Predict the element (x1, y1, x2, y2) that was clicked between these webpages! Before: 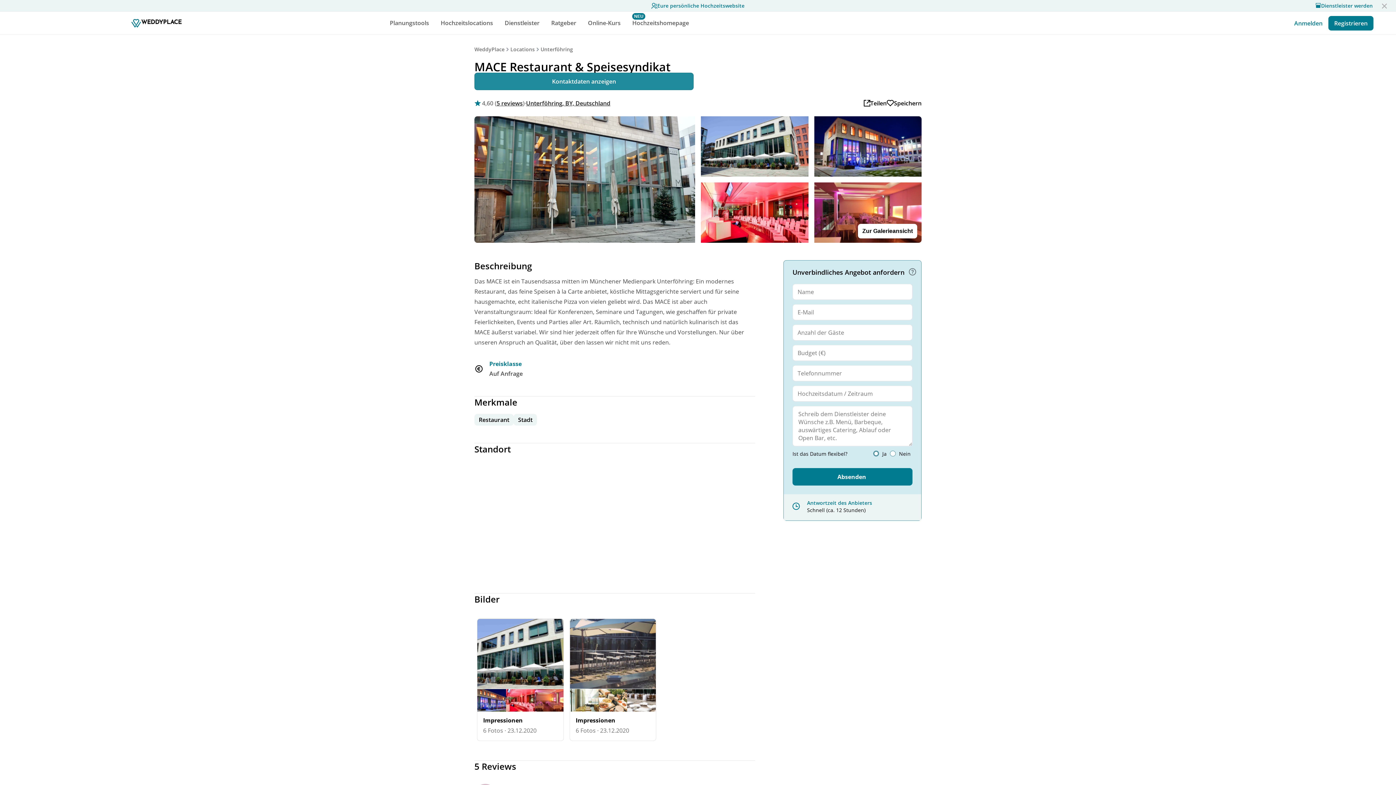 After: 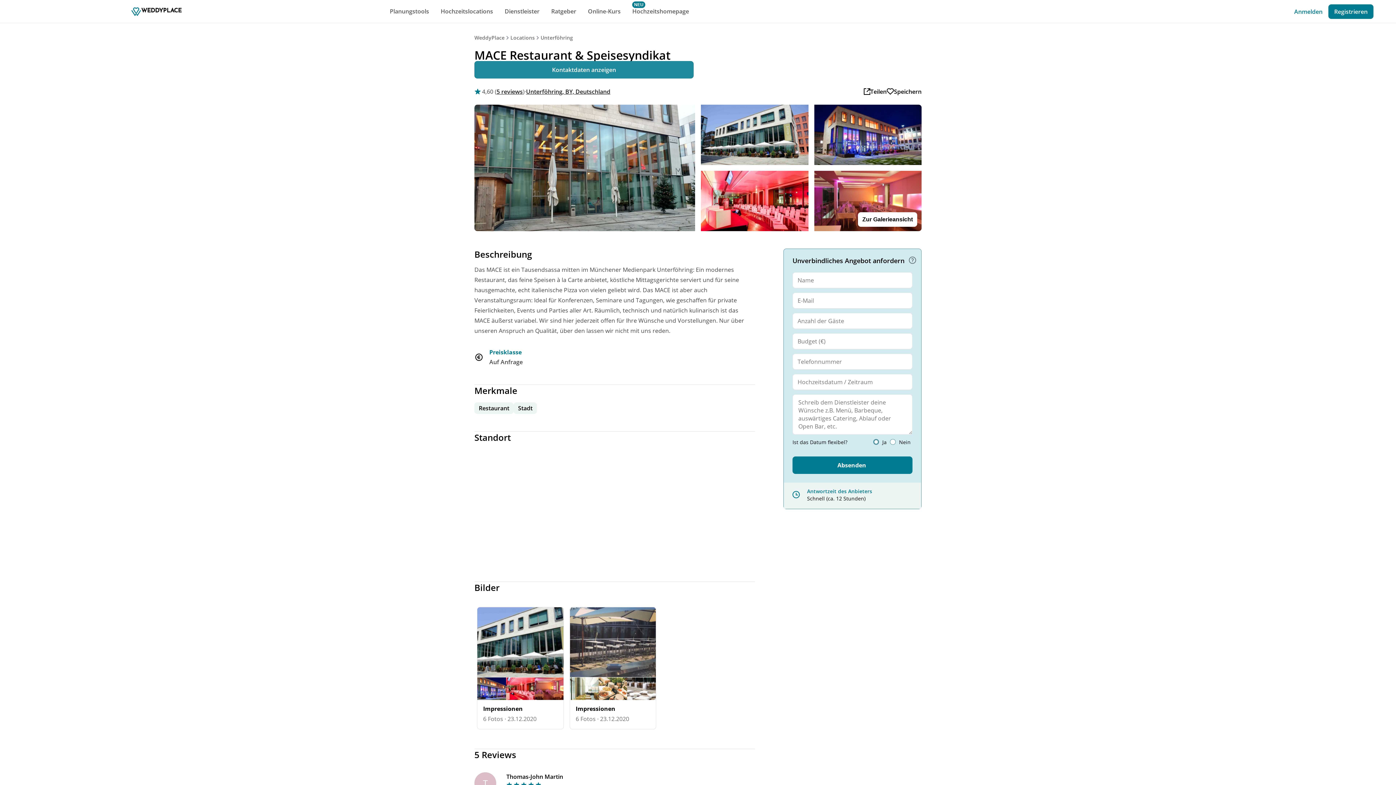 Action: bbox: (1373, 0, 1396, 11)